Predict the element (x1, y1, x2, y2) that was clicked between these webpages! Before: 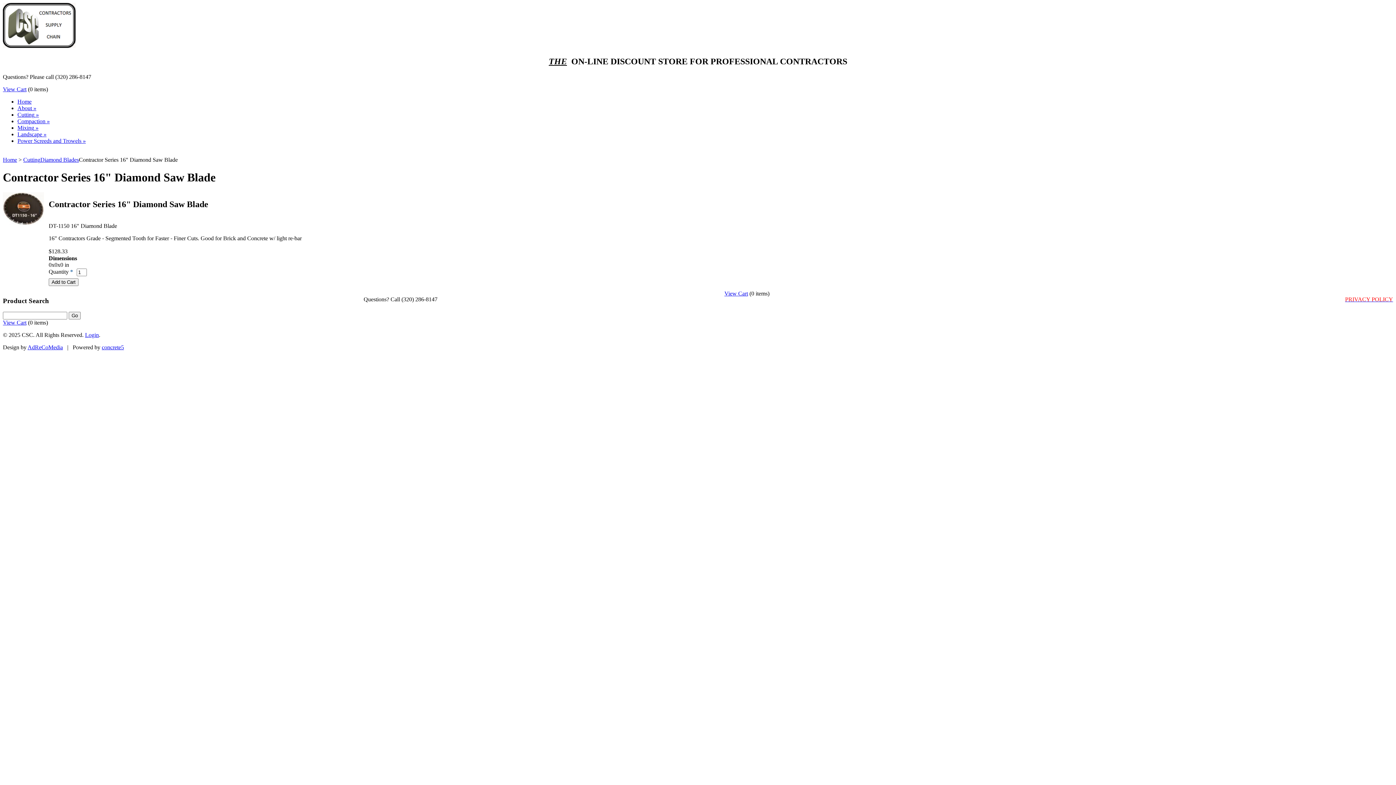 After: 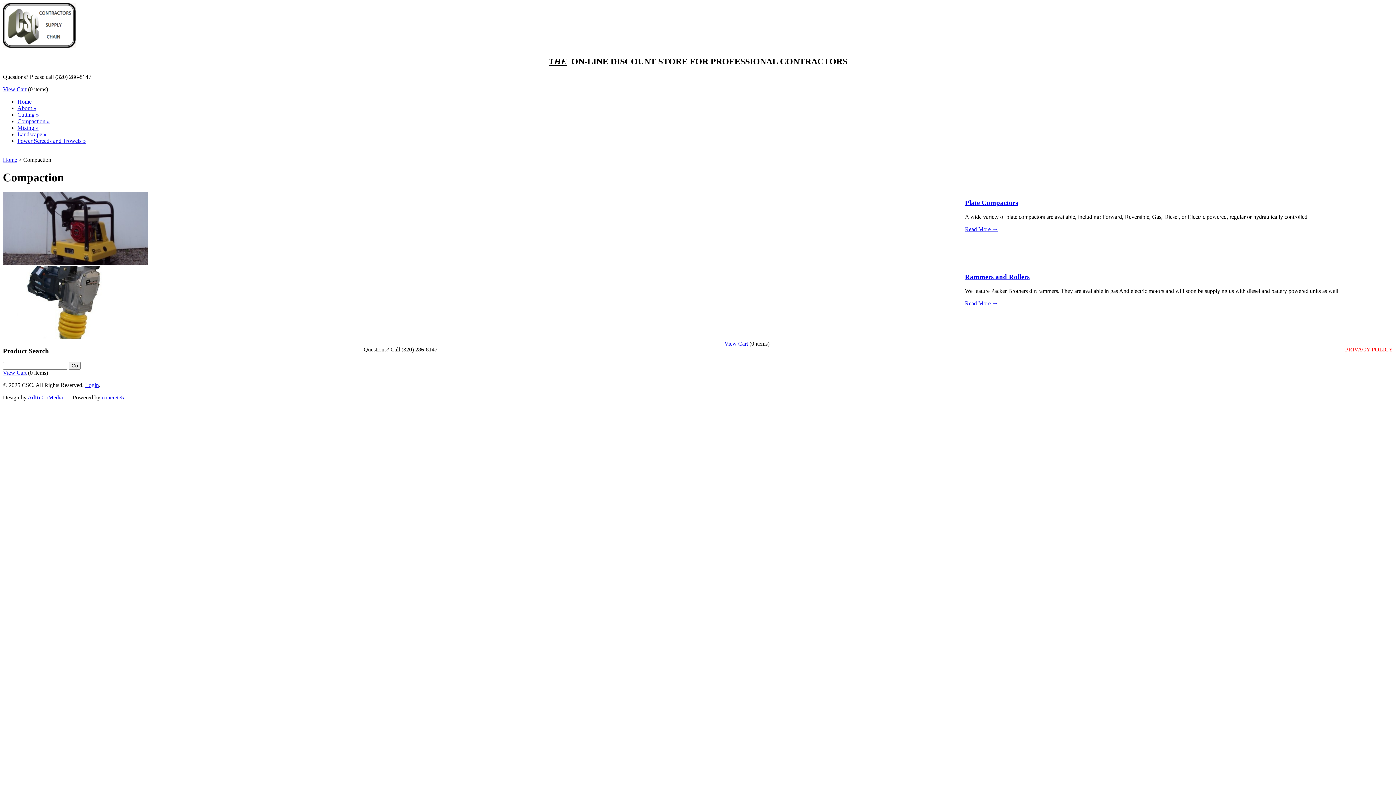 Action: bbox: (17, 118, 49, 124) label: Compaction »